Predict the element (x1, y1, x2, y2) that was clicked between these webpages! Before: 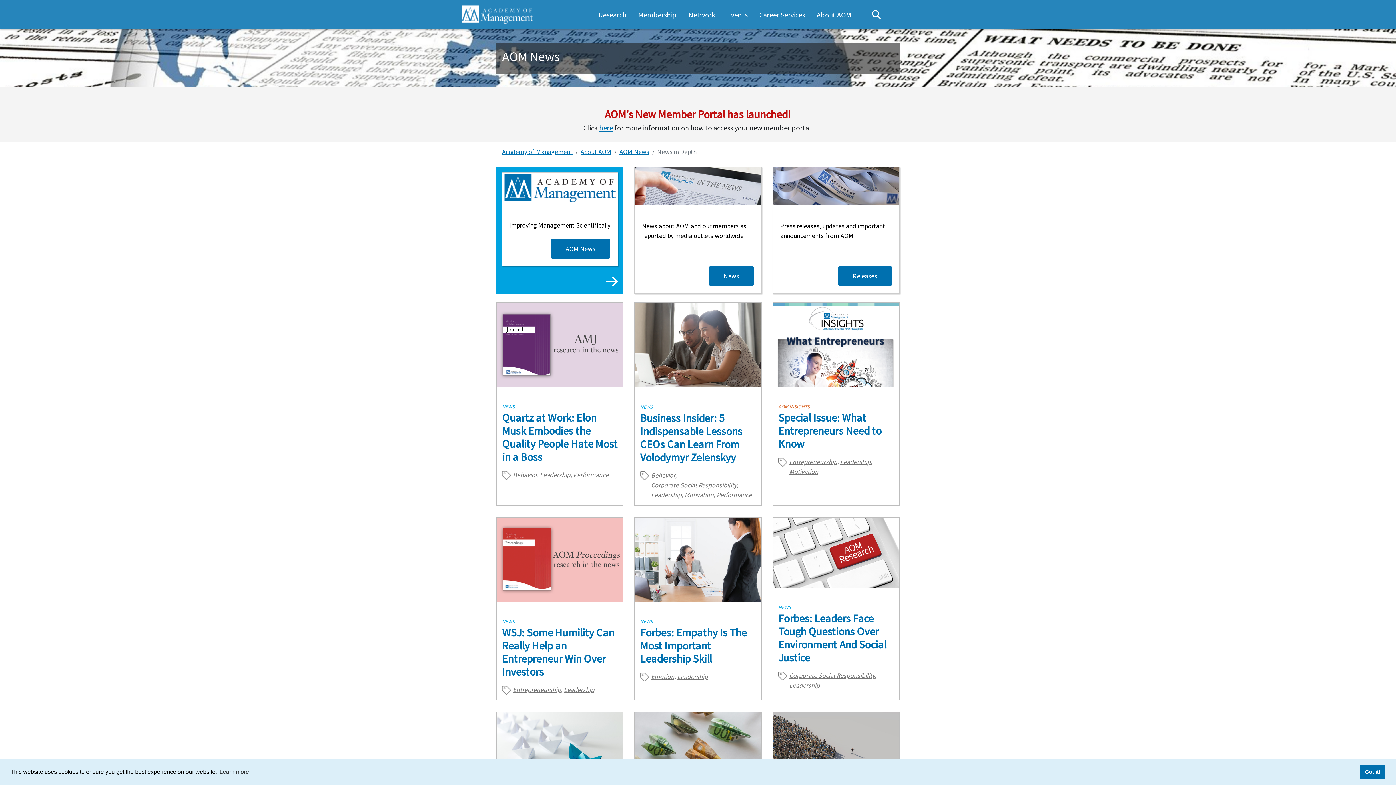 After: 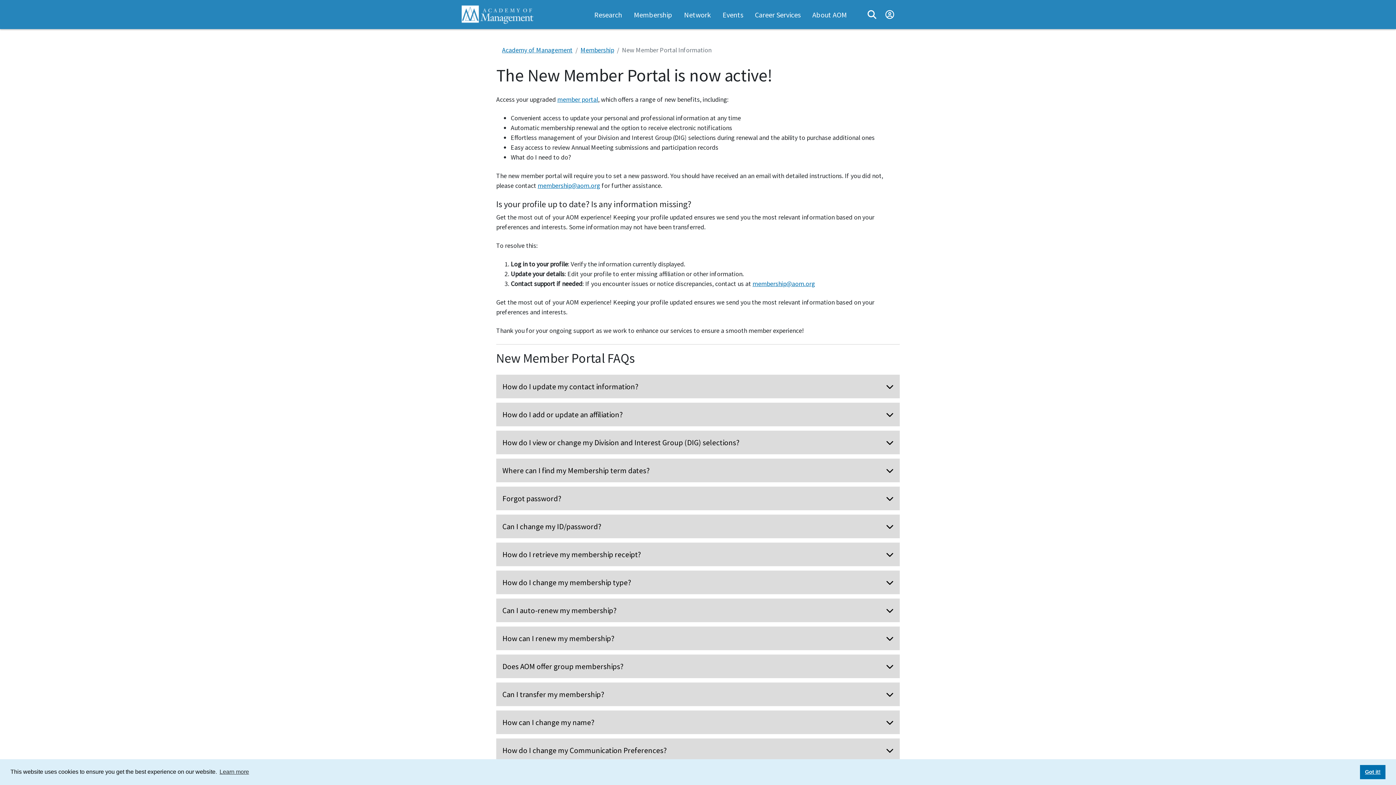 Action: bbox: (599, 123, 613, 132) label: here